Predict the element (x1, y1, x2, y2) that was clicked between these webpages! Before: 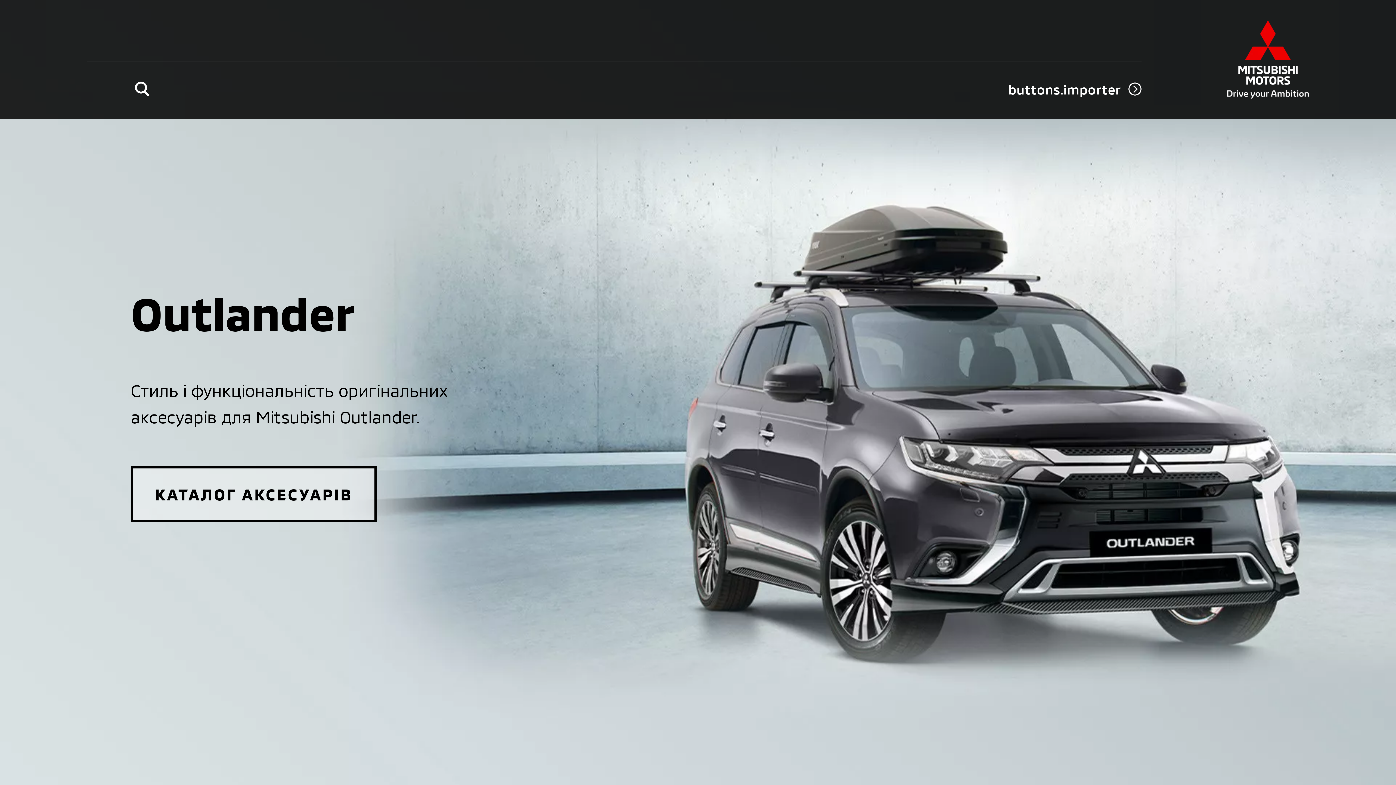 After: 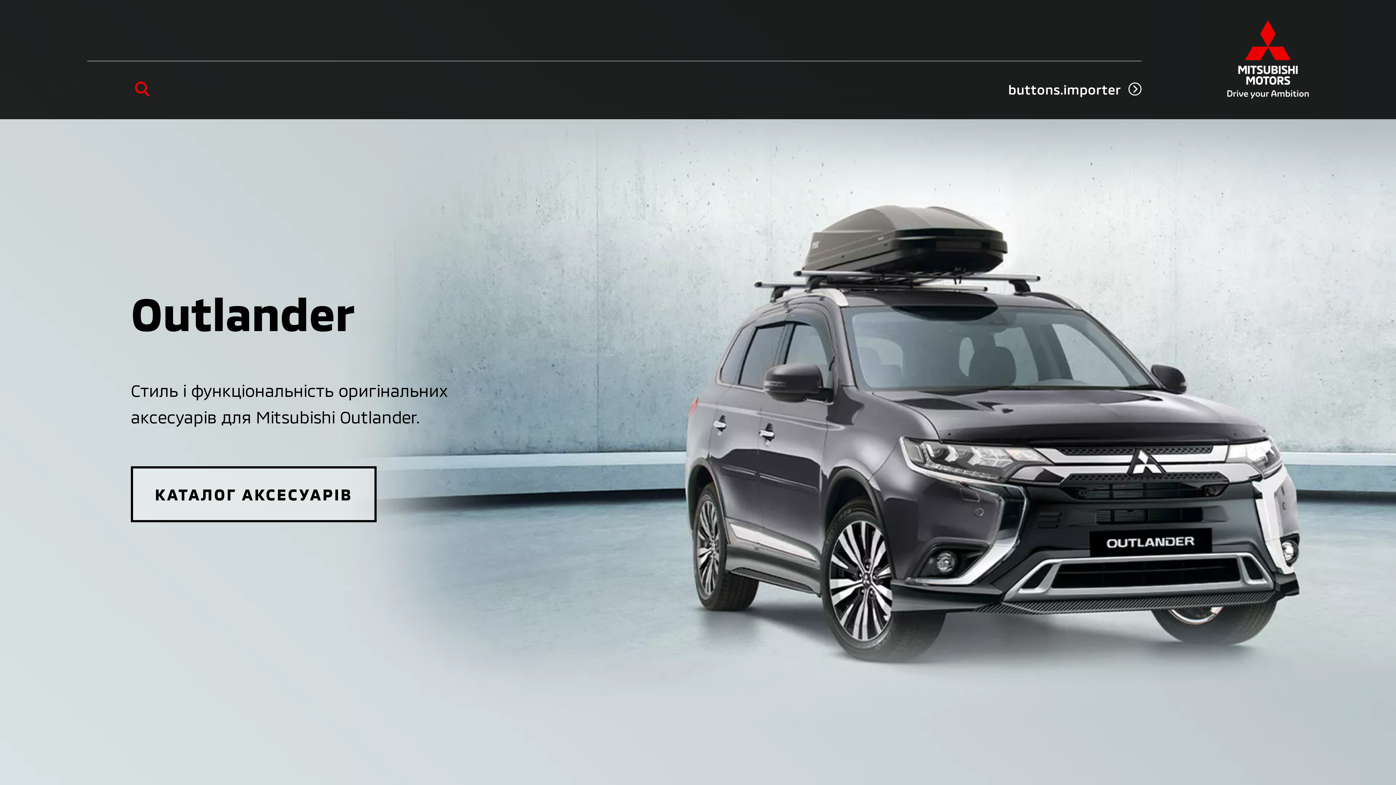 Action: bbox: (123, 70, 160, 107)